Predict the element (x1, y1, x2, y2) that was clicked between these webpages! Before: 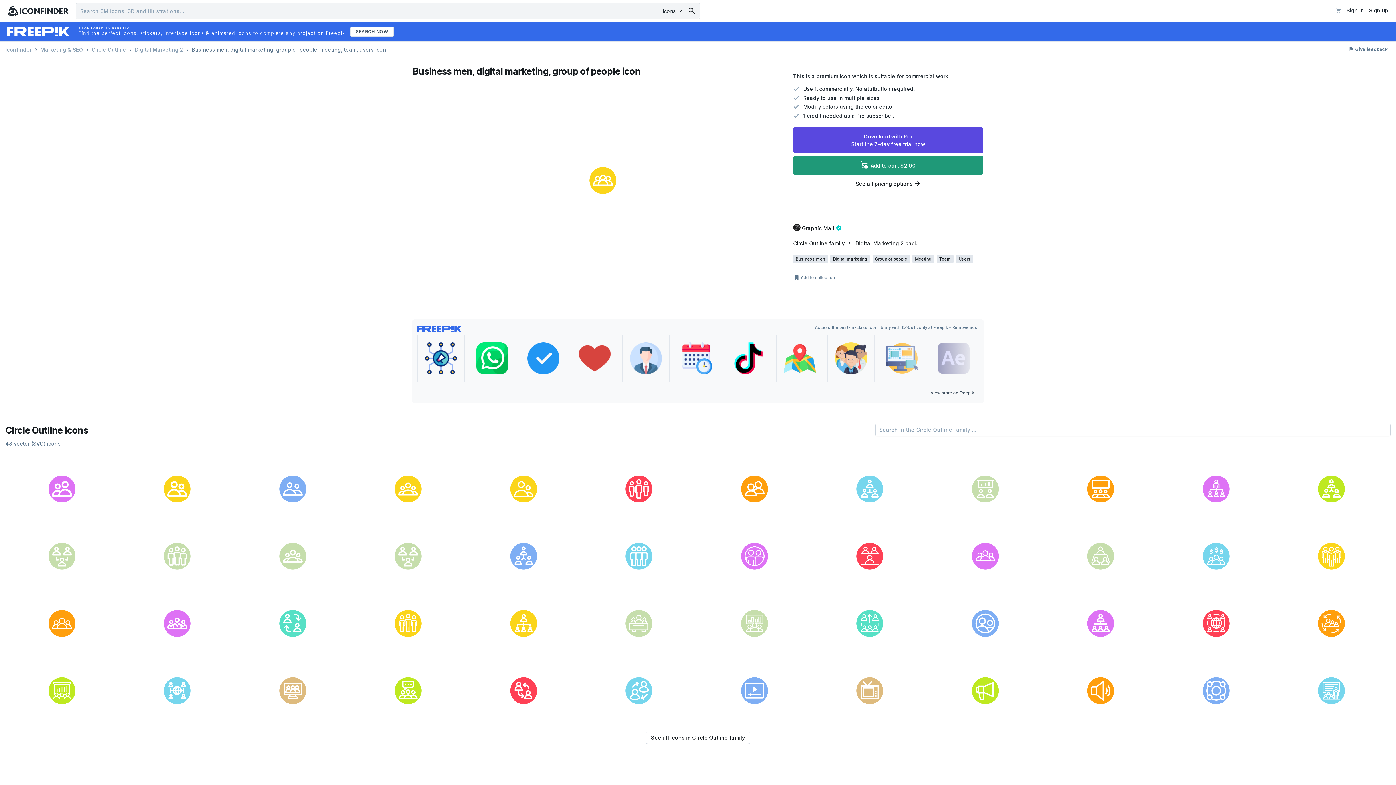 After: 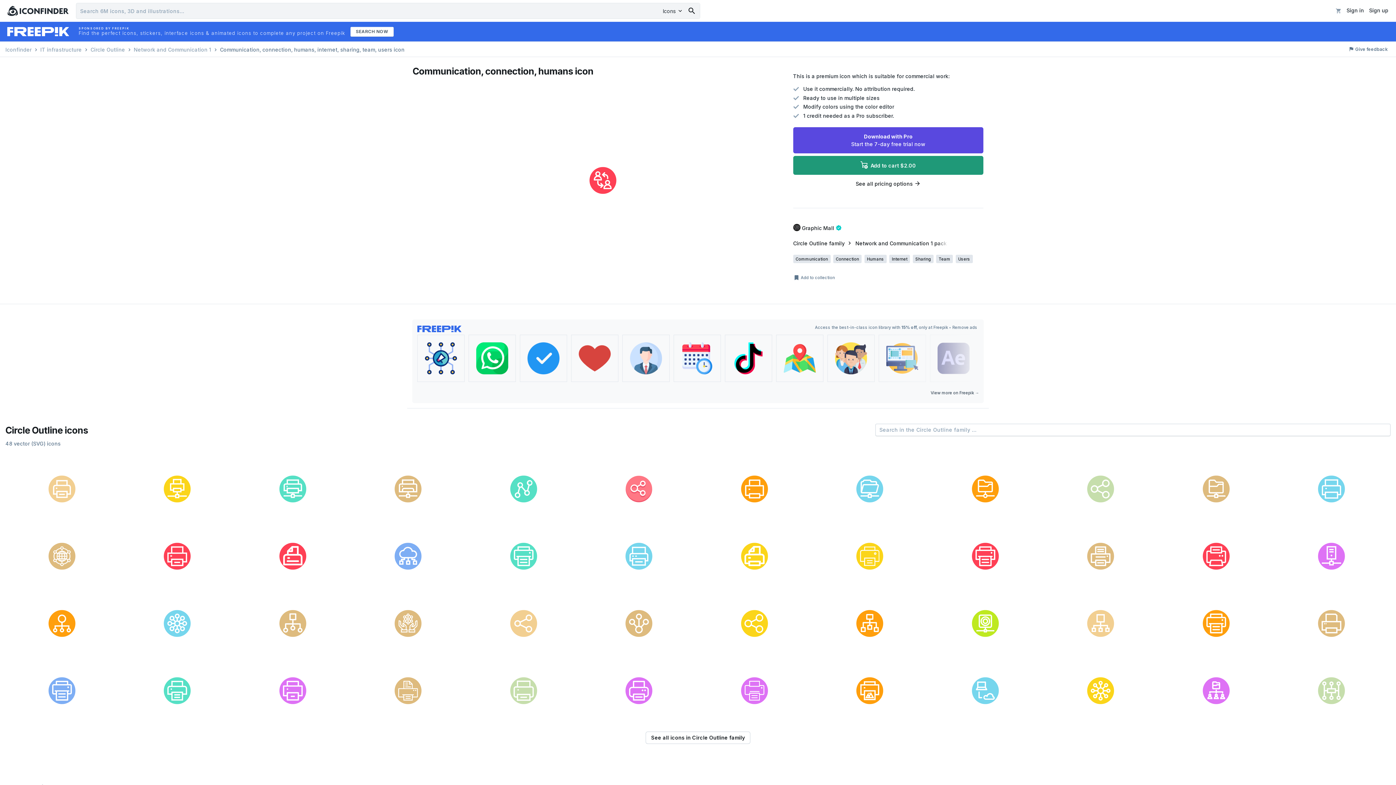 Action: bbox: (467, 657, 580, 721)